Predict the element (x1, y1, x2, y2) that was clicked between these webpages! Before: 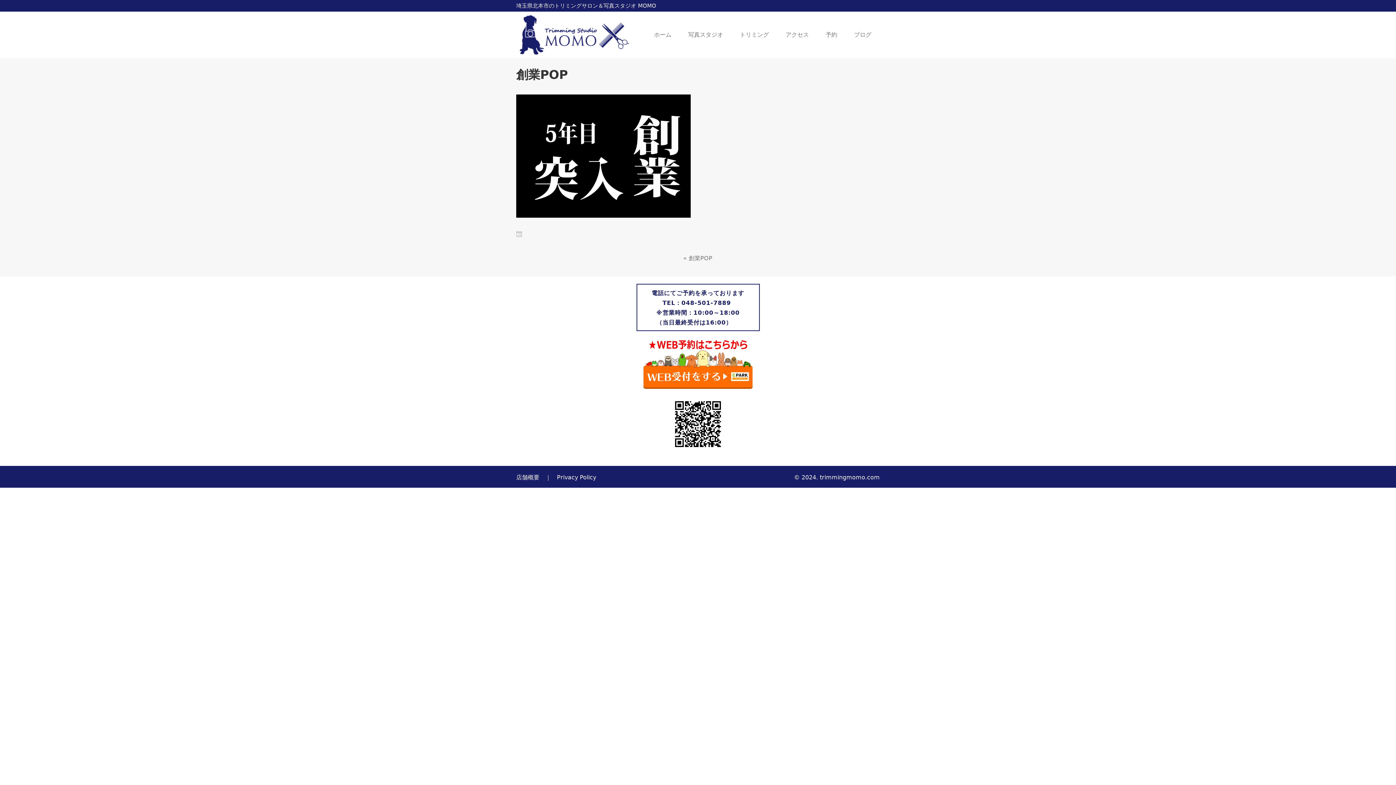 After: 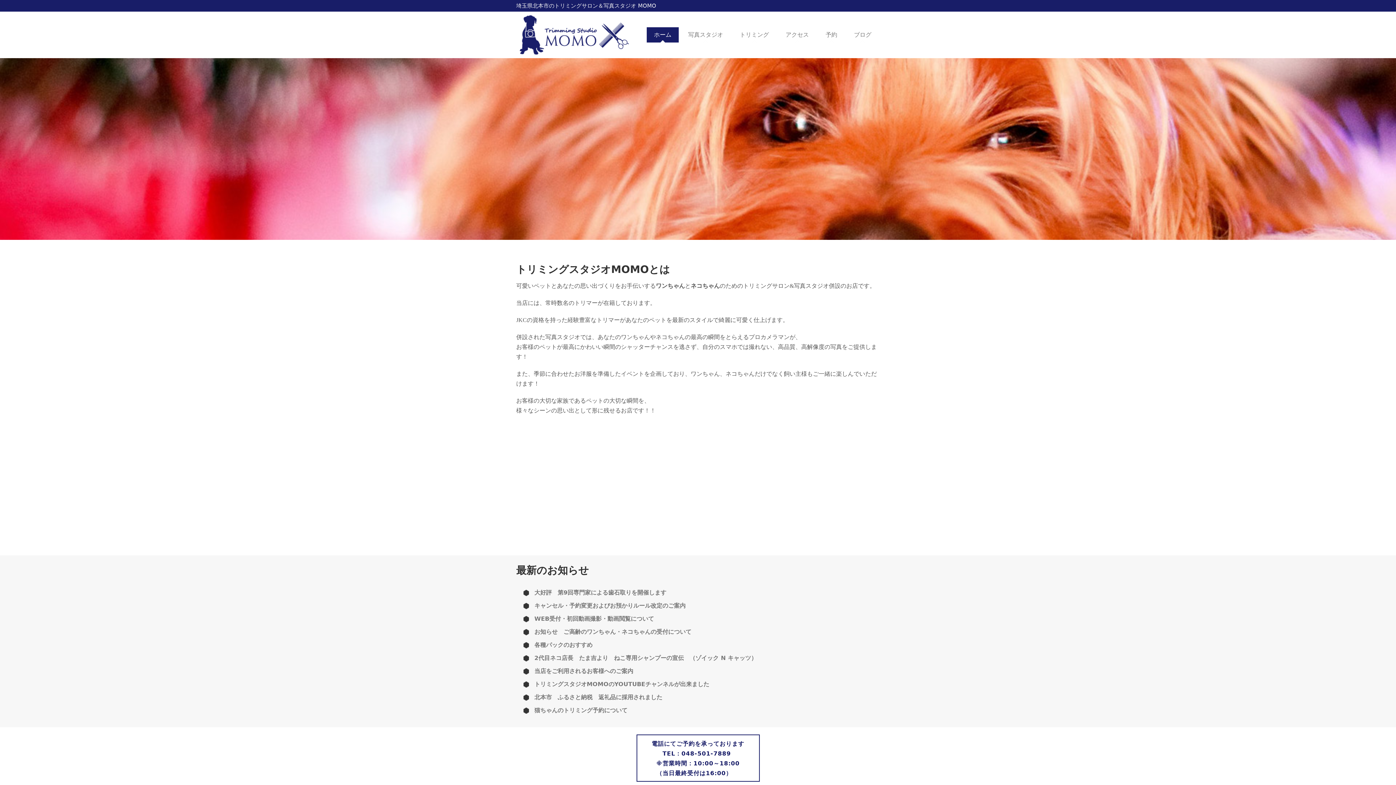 Action: label: ホーム bbox: (646, 27, 678, 42)